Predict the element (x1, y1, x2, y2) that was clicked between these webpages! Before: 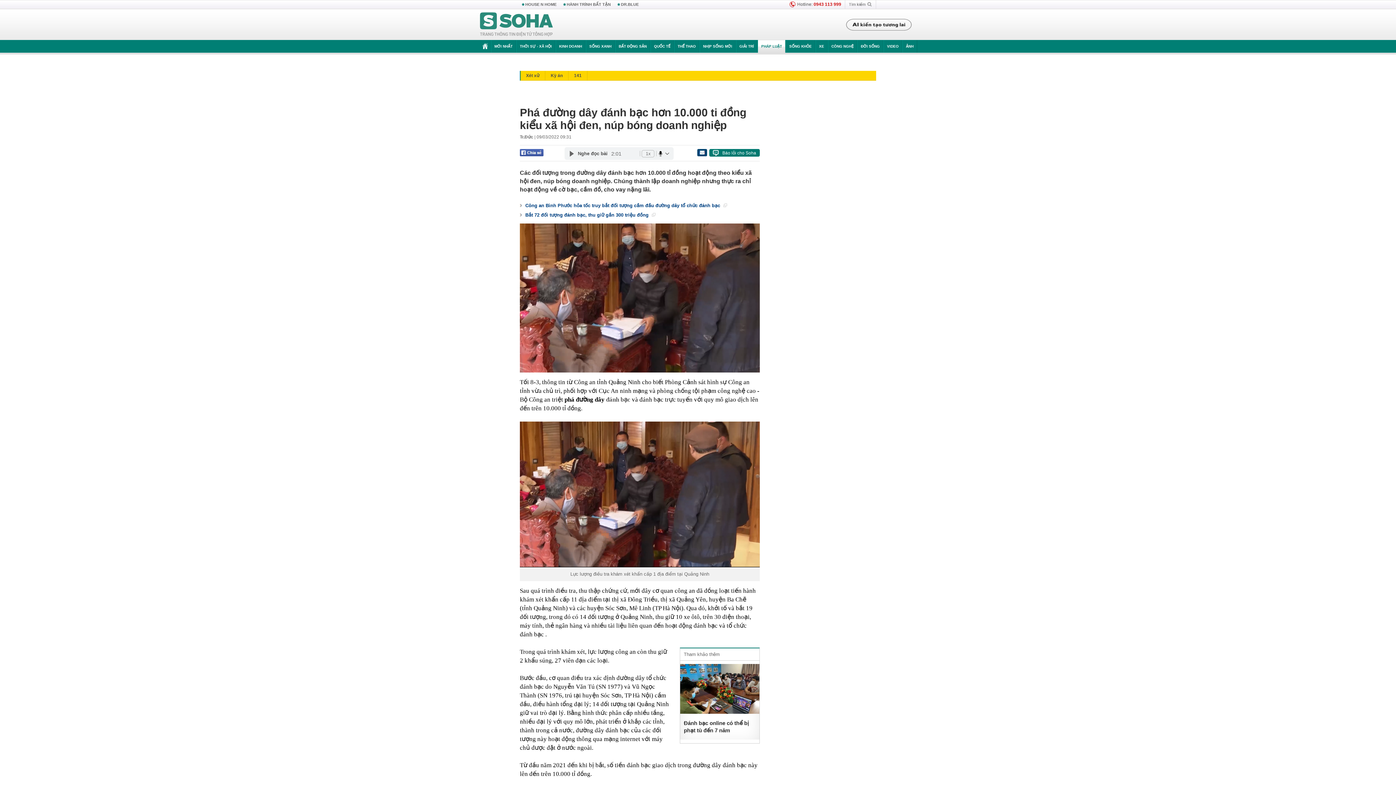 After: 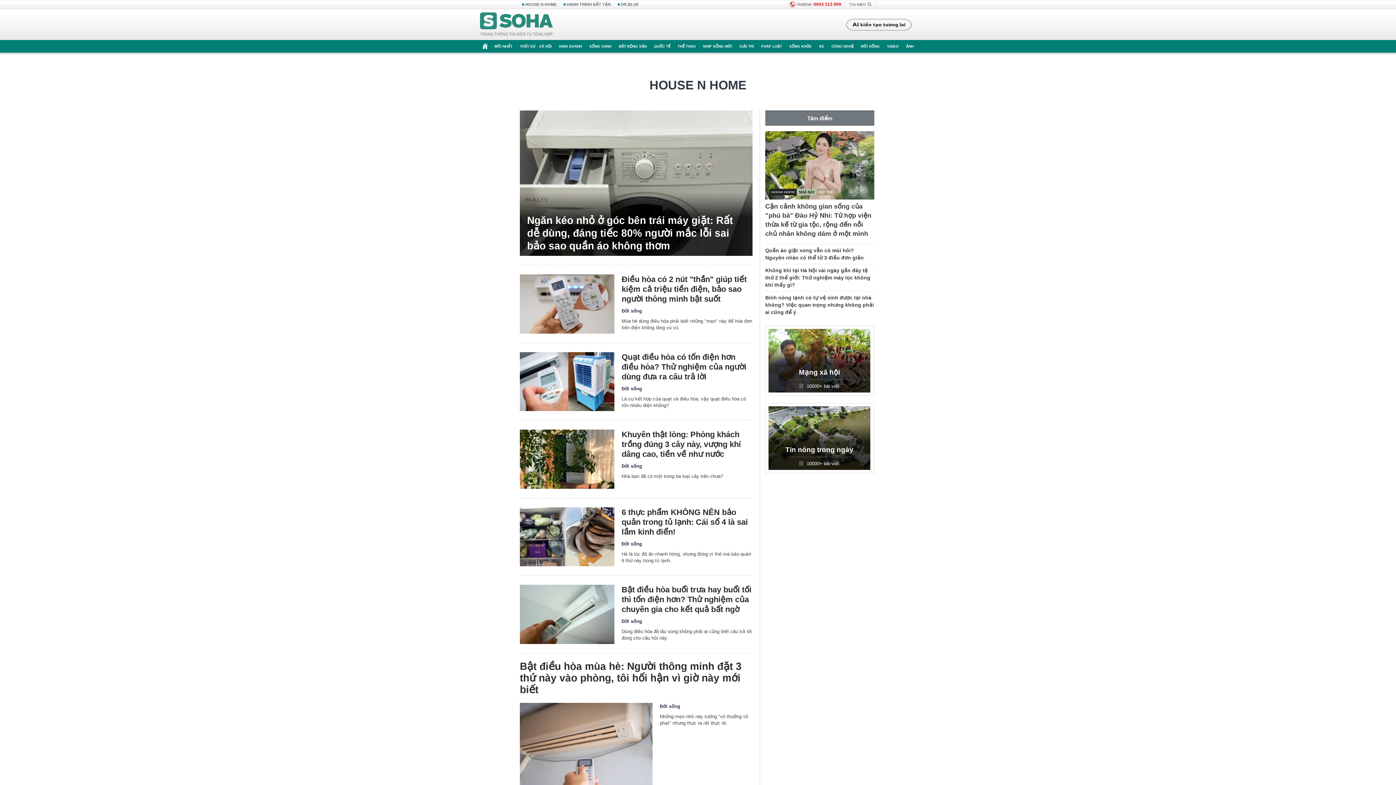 Action: label: HOUSE N HOME bbox: (520, 0, 560, 9)